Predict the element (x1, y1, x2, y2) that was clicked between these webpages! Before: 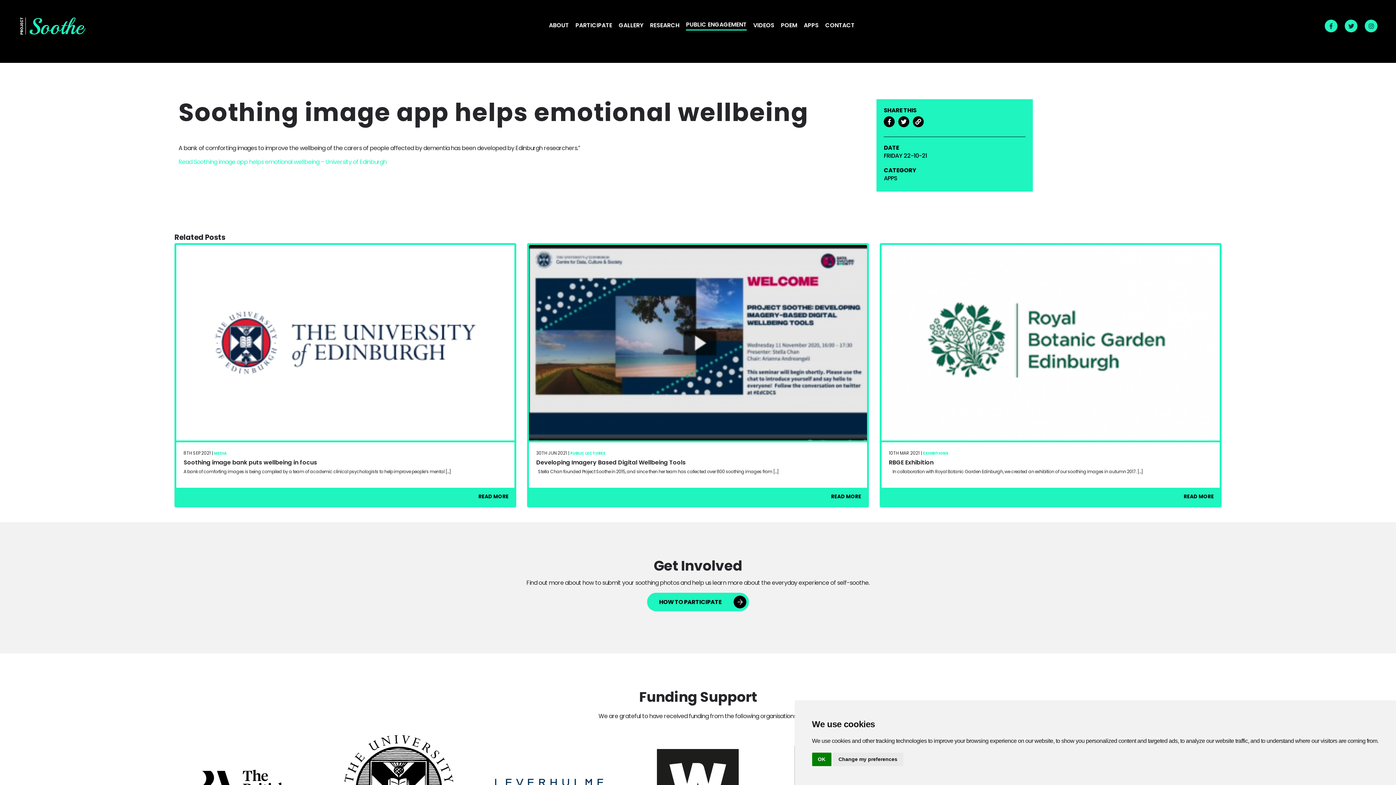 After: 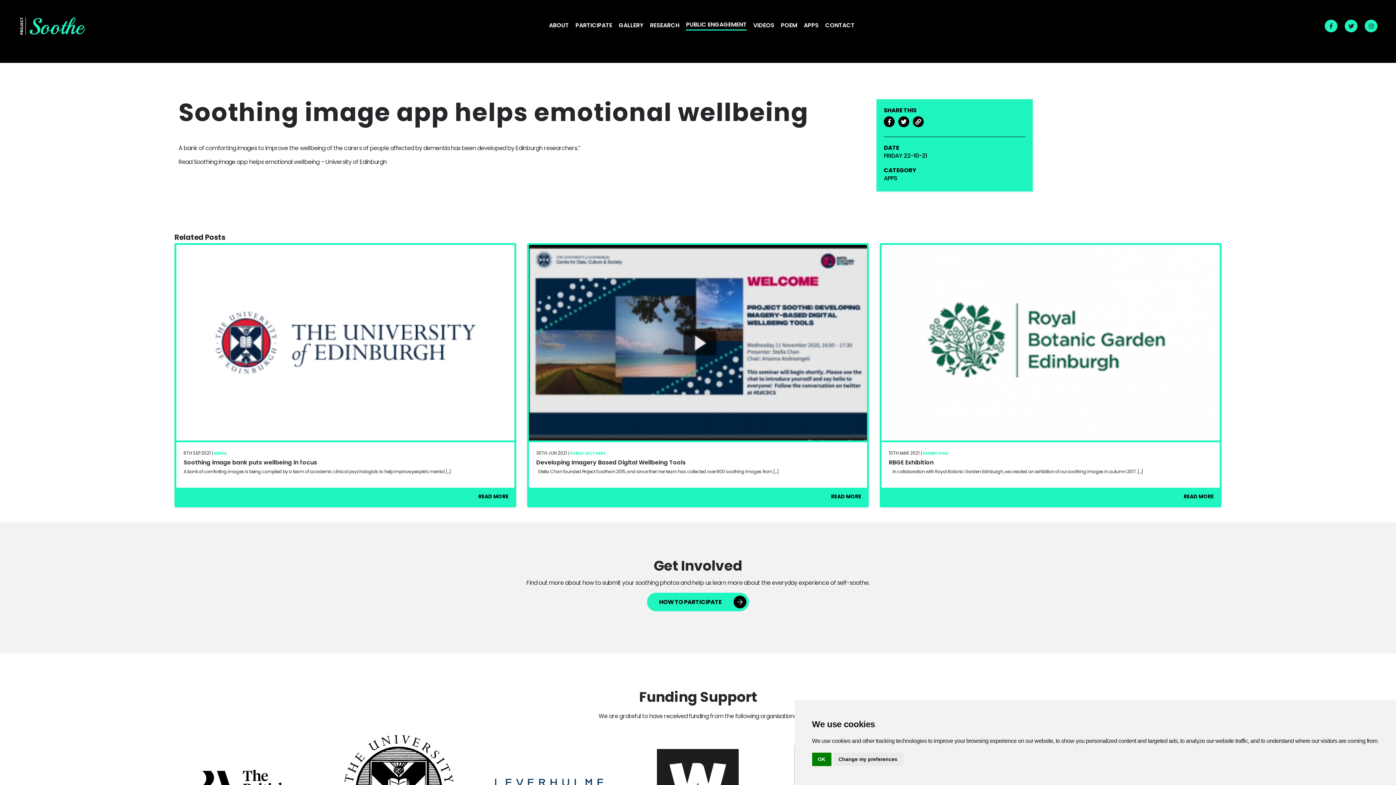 Action: bbox: (178, 157, 386, 166) label: Read Soothing image app helps emotional wellbeing – University of Edinburgh